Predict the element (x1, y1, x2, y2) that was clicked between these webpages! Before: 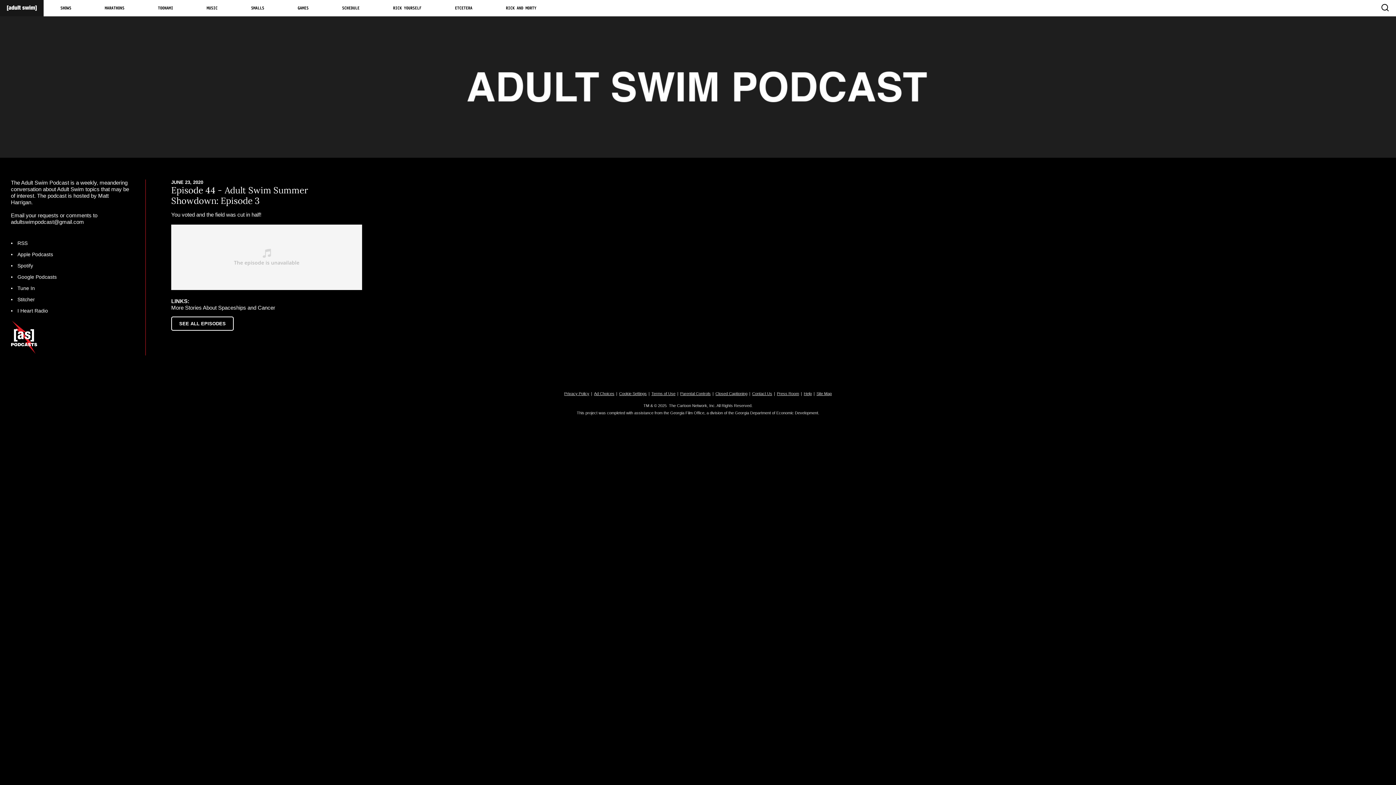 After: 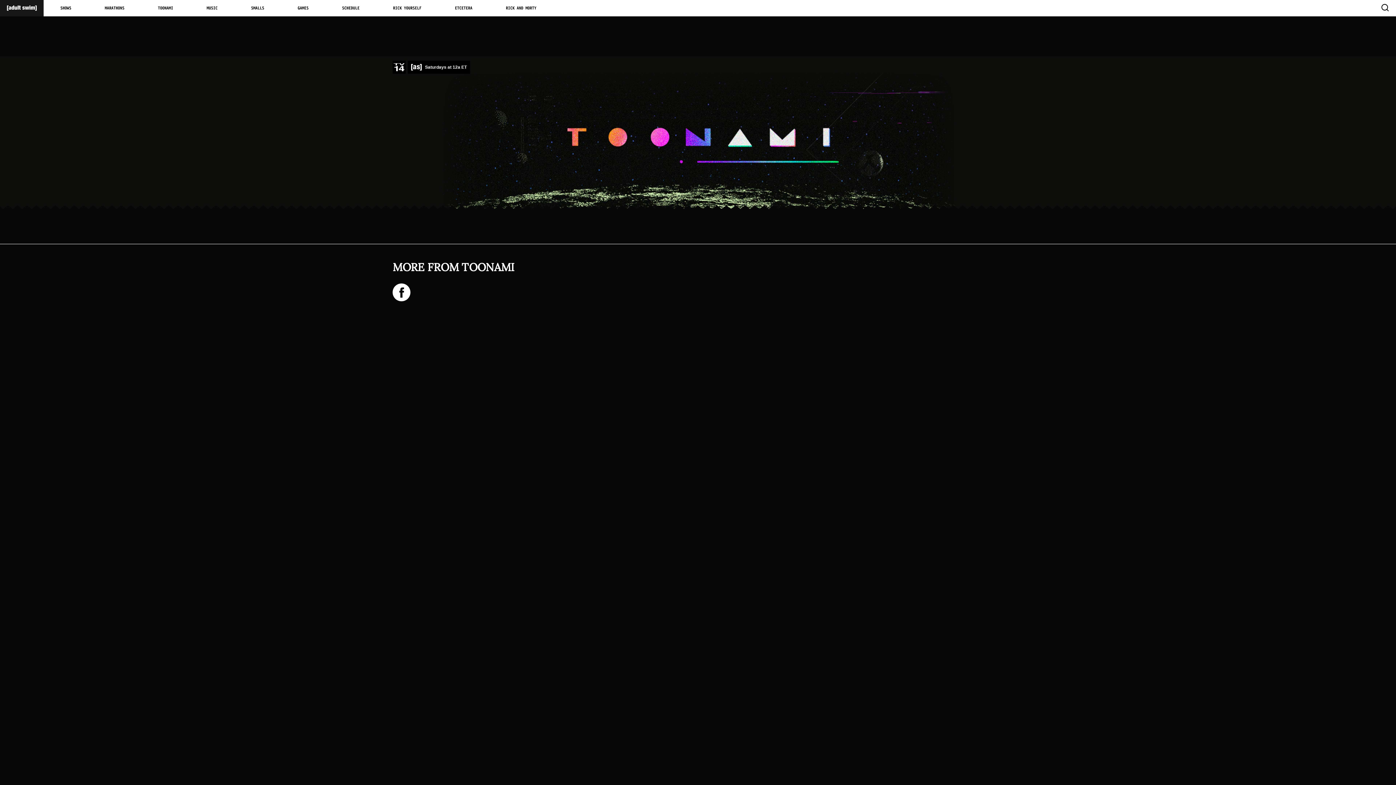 Action: bbox: (157, 6, 173, 10) label: TOONAMI